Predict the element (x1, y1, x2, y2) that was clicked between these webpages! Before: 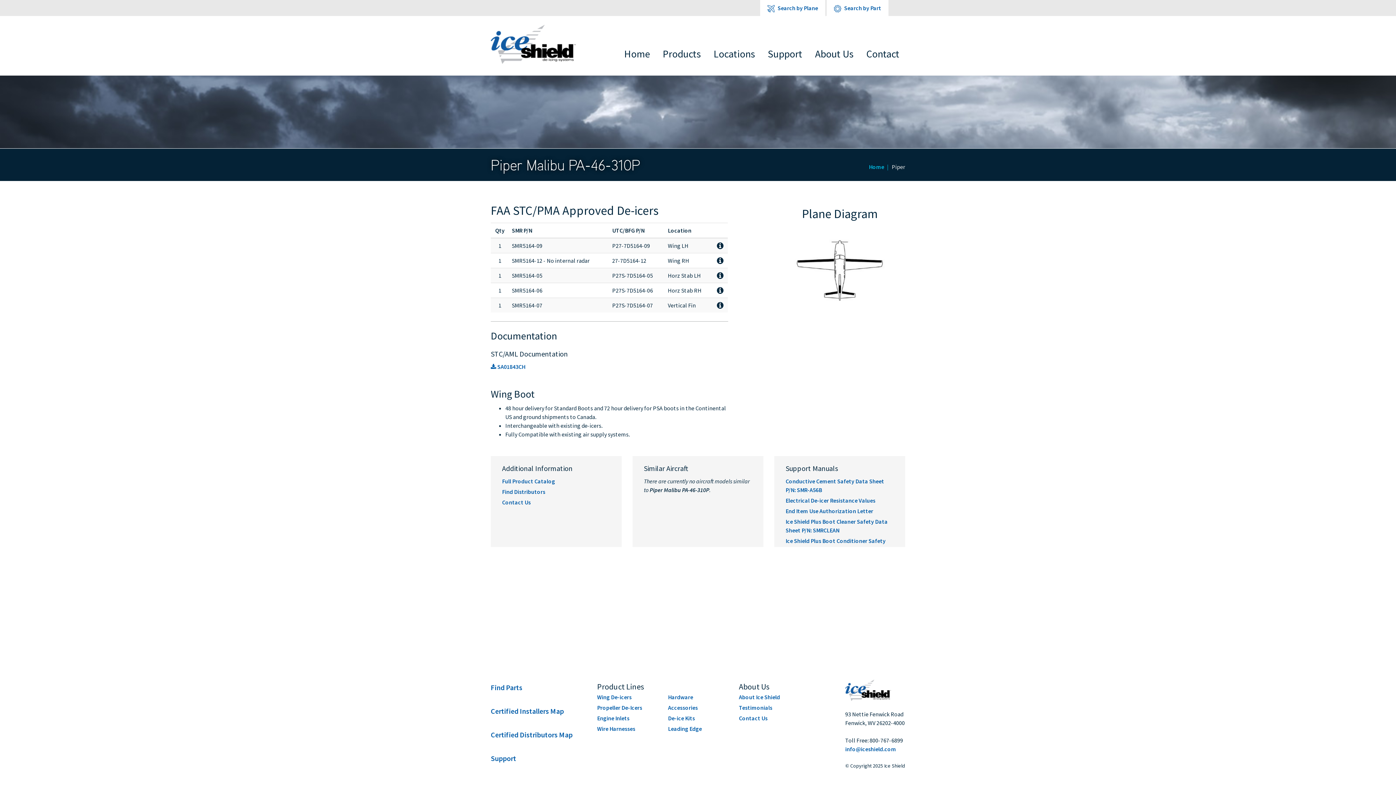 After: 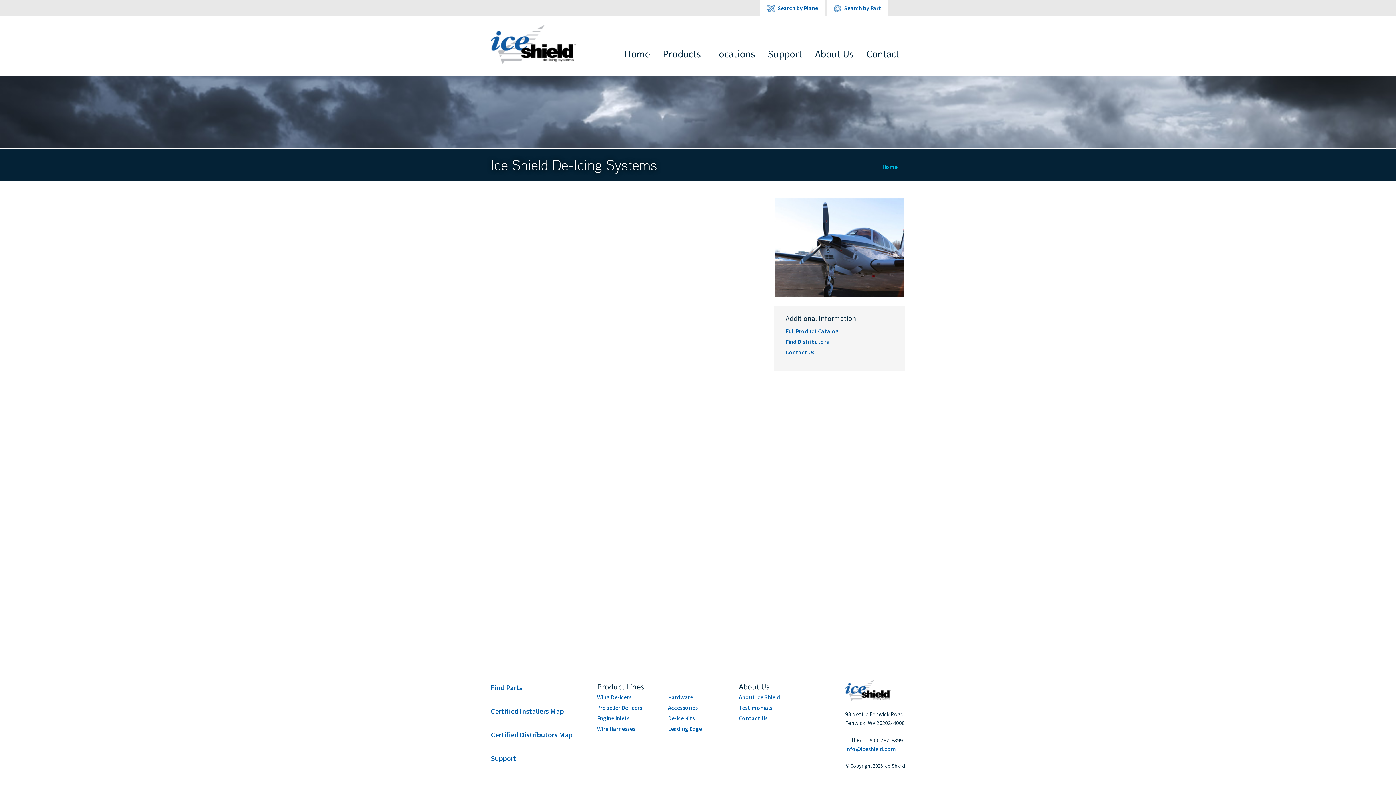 Action: bbox: (668, 714, 728, 722) label: De-ice Kits